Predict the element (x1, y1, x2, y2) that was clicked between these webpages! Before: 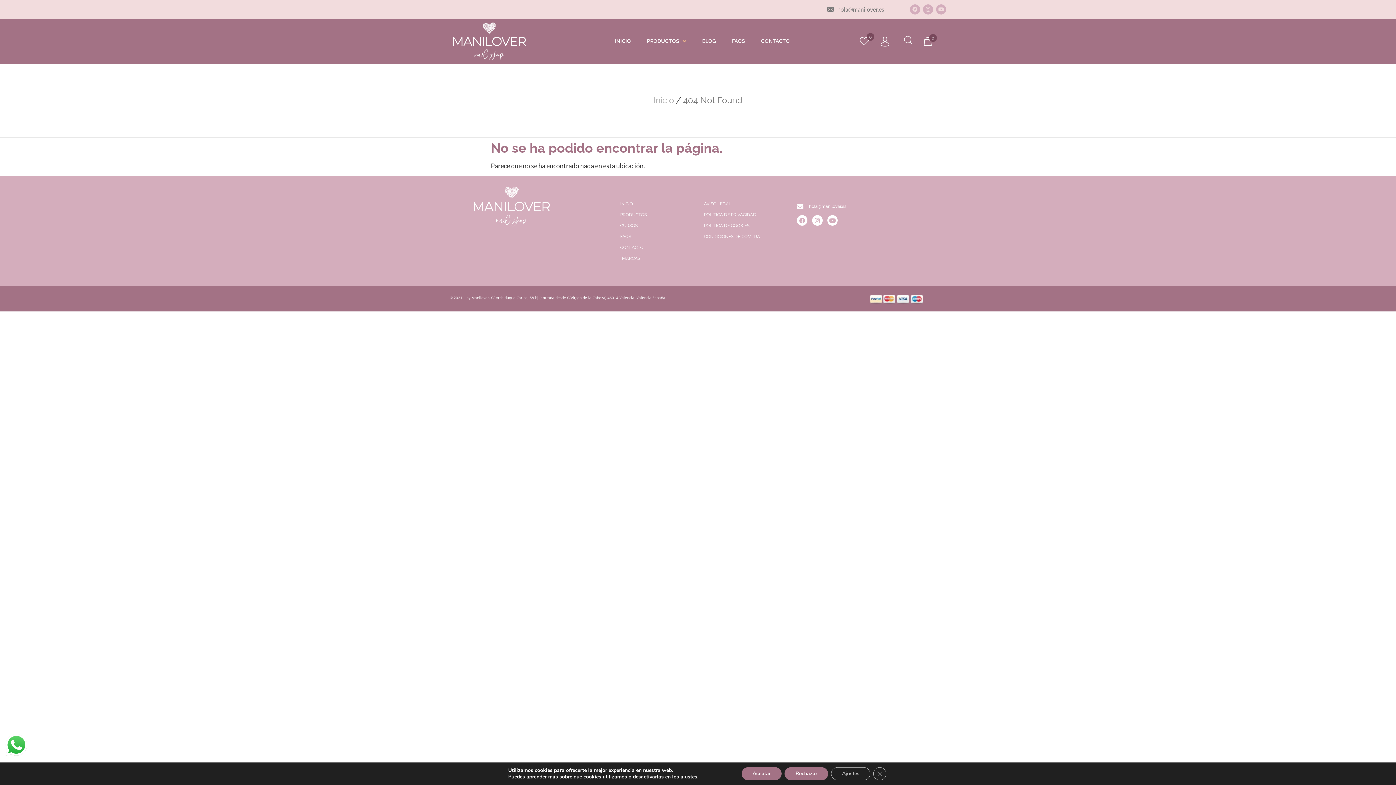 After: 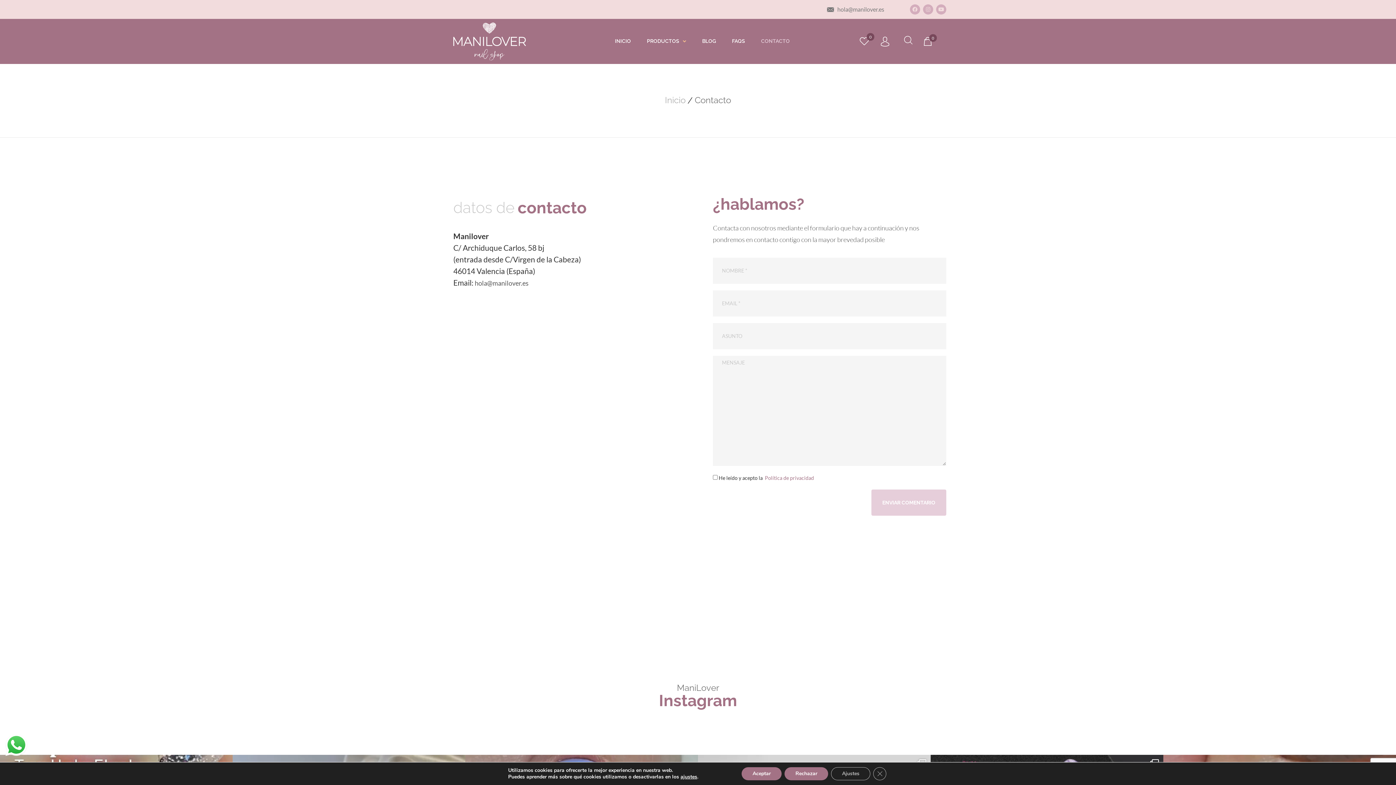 Action: label: CONTACTO bbox: (620, 245, 695, 250)